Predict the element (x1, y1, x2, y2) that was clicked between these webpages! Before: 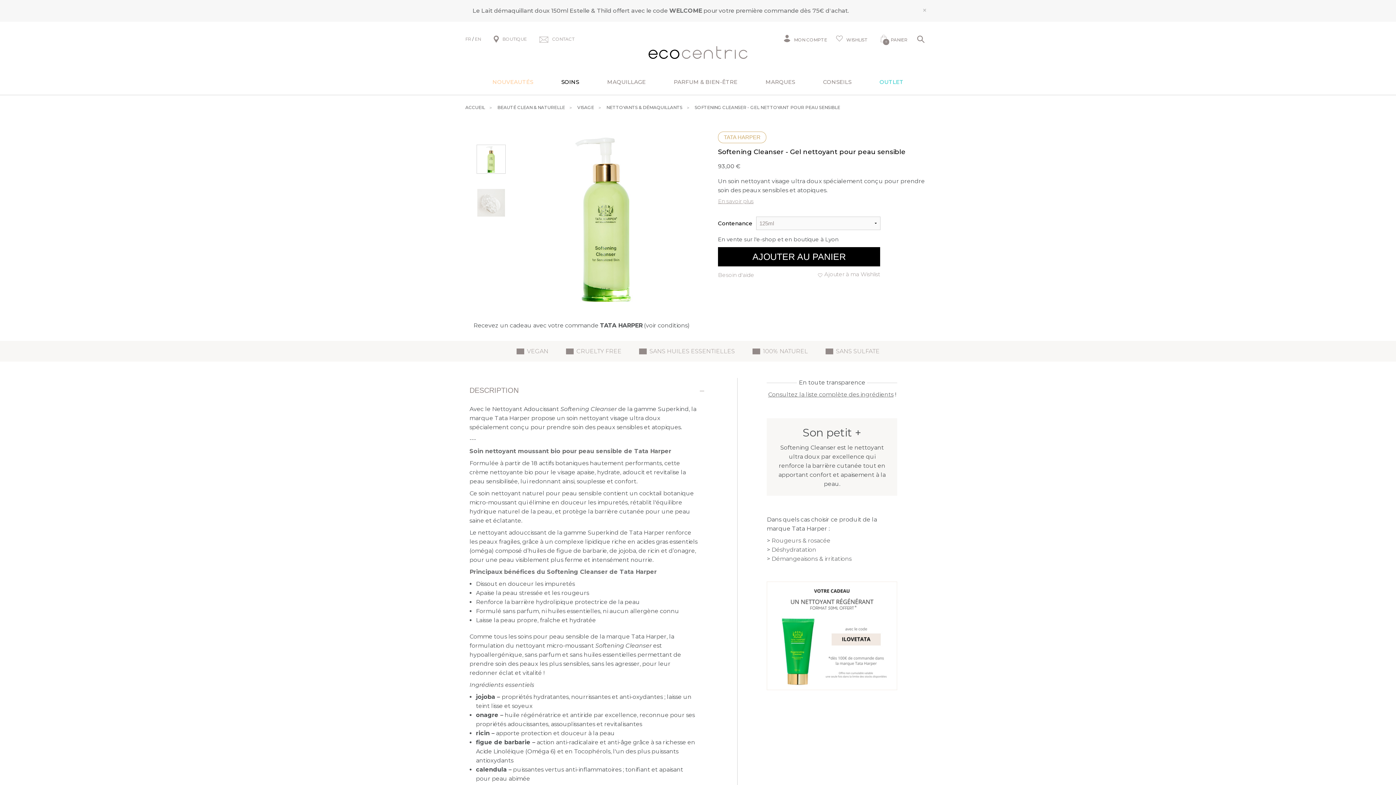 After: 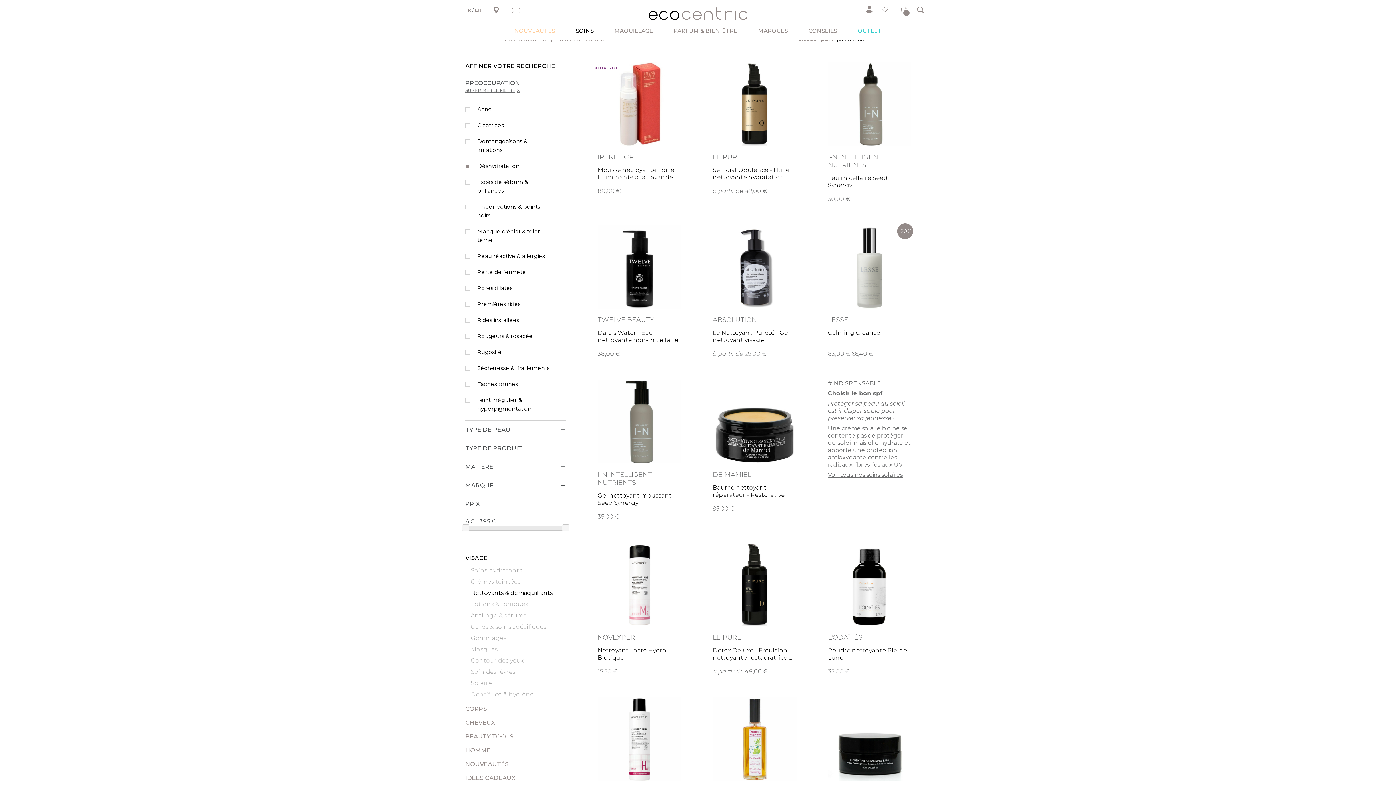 Action: label: Déshydratation bbox: (771, 546, 816, 553)